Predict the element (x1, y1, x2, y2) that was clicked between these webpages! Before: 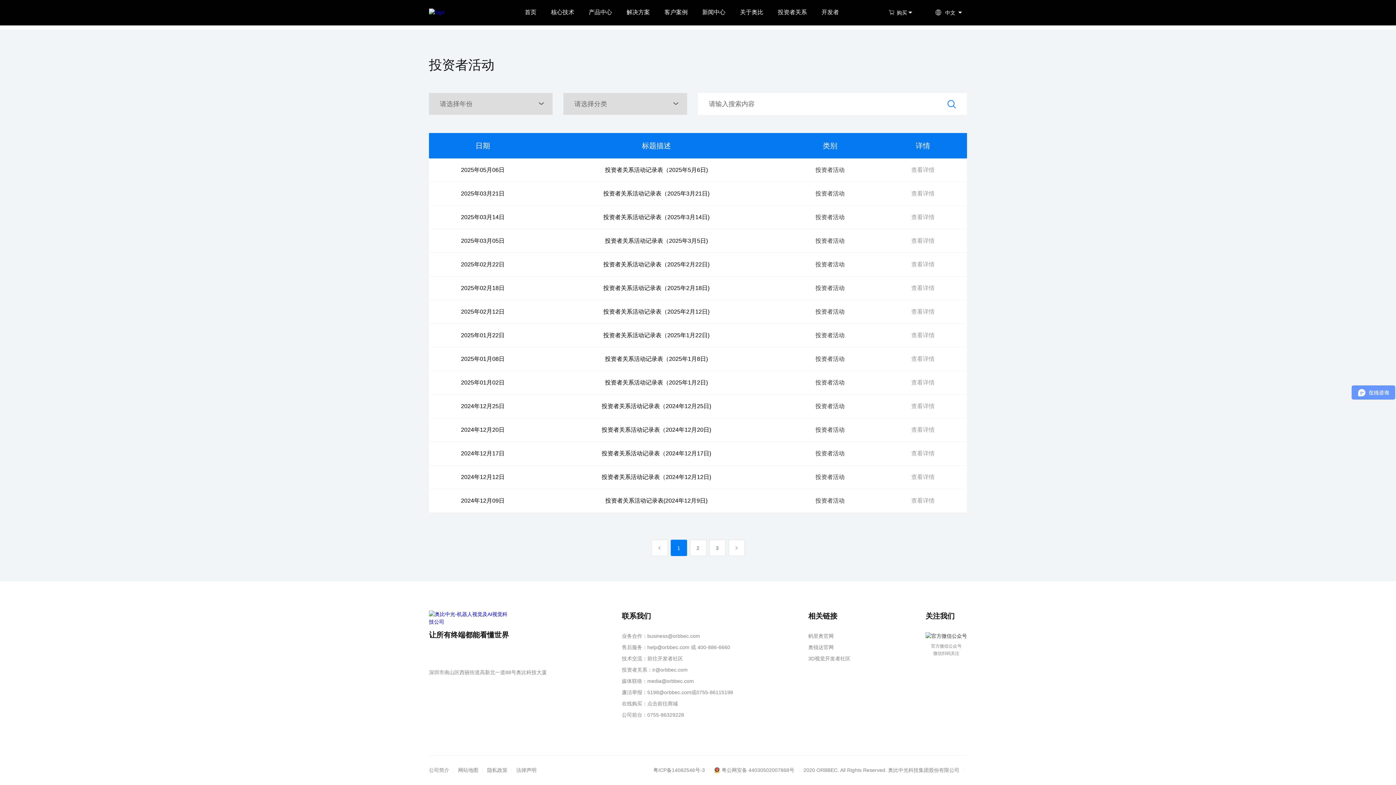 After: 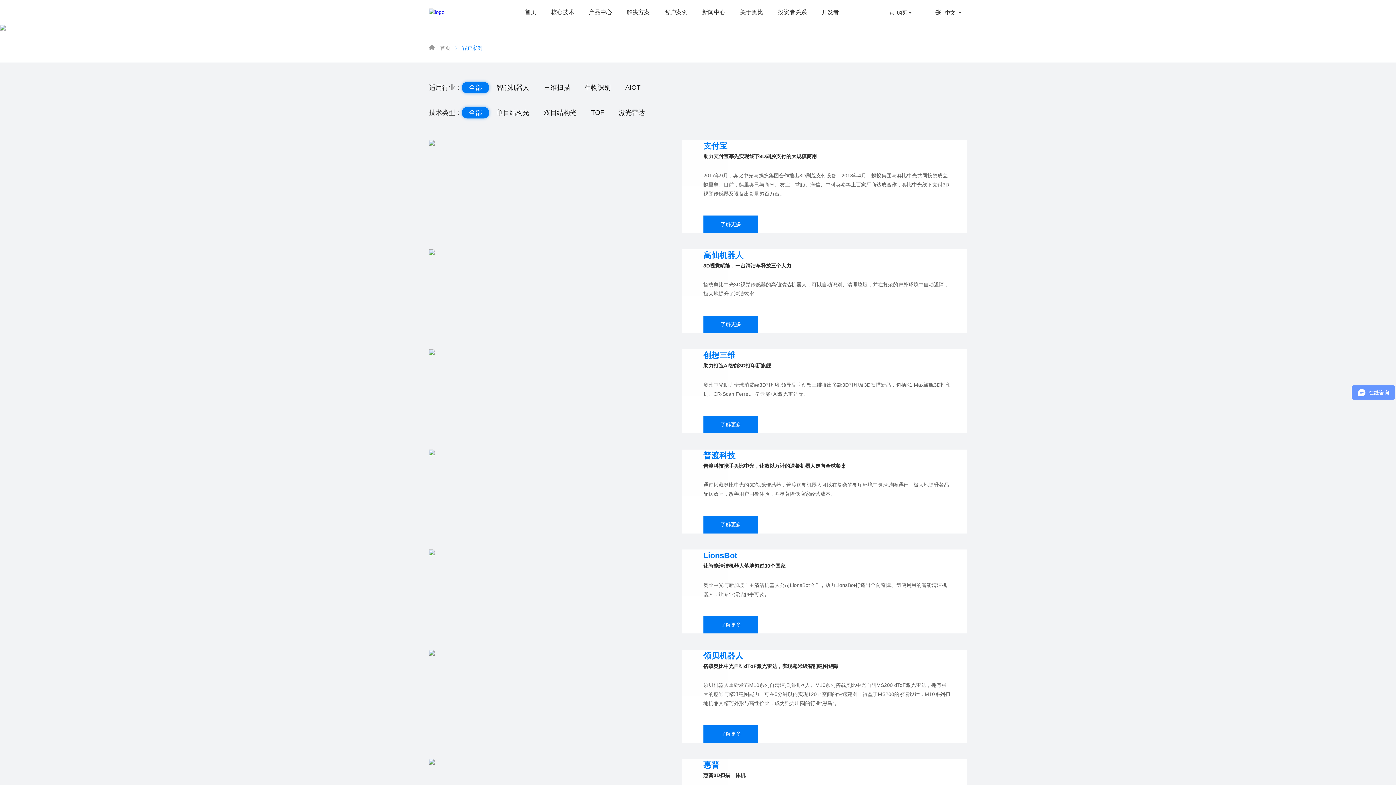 Action: bbox: (664, 0, 687, 24) label: 客户案例